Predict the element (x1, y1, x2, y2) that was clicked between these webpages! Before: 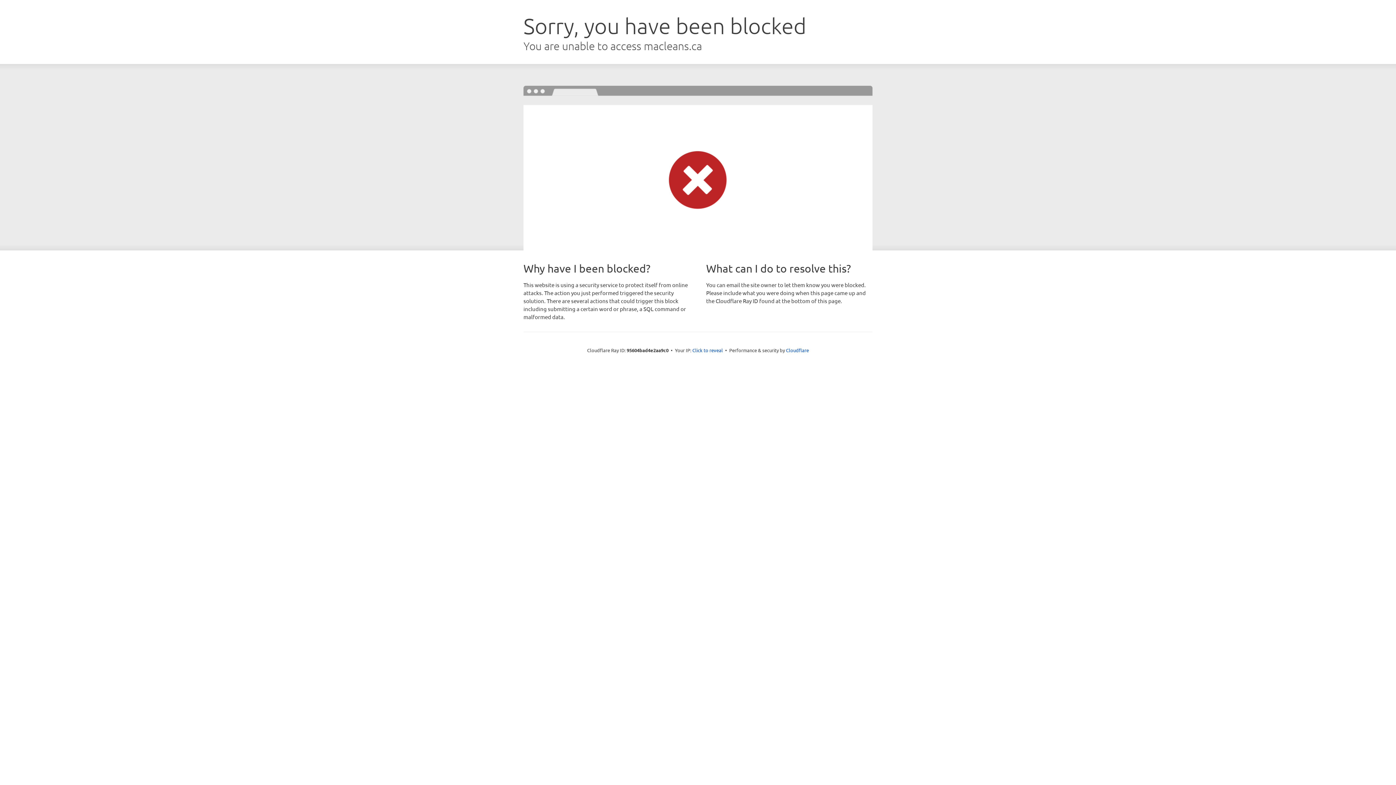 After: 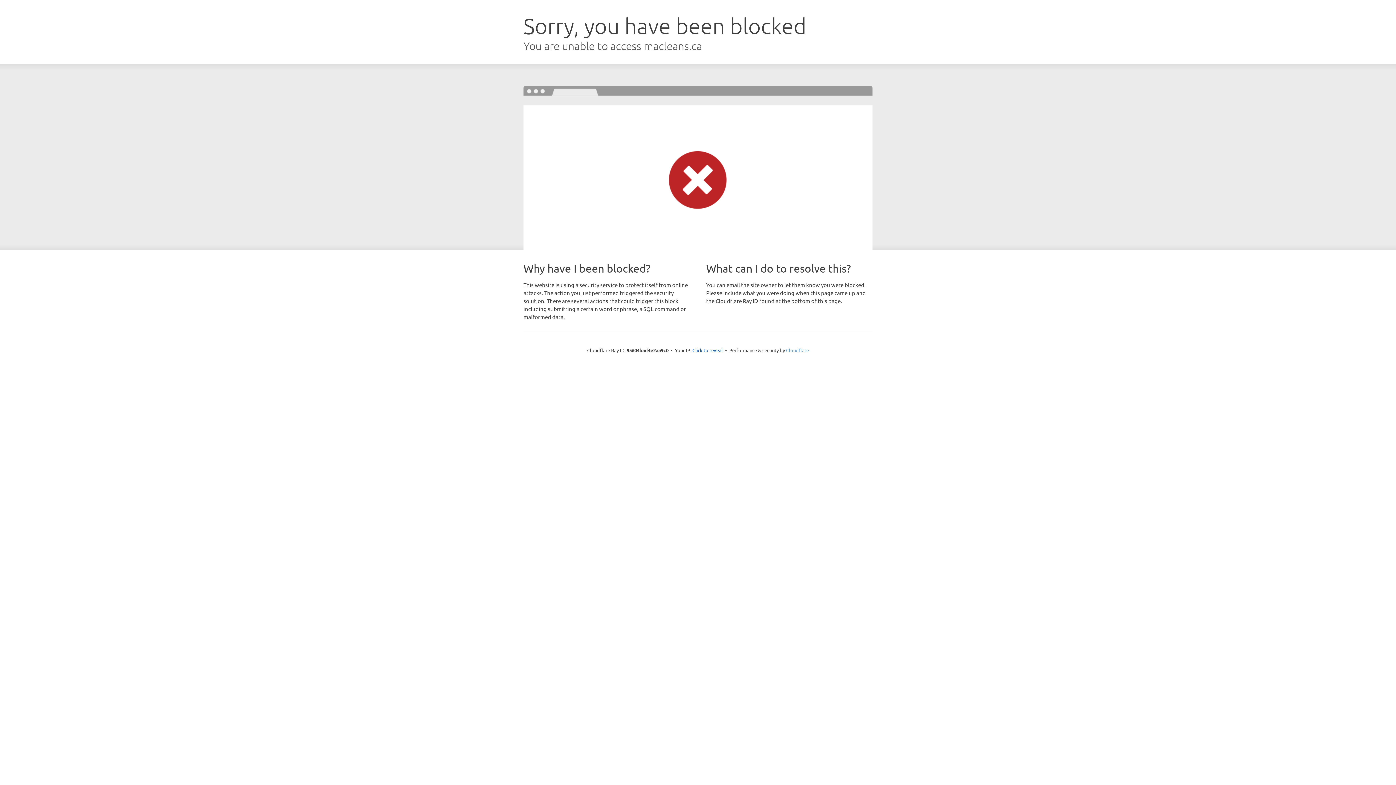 Action: label: Cloudflare bbox: (786, 347, 809, 353)